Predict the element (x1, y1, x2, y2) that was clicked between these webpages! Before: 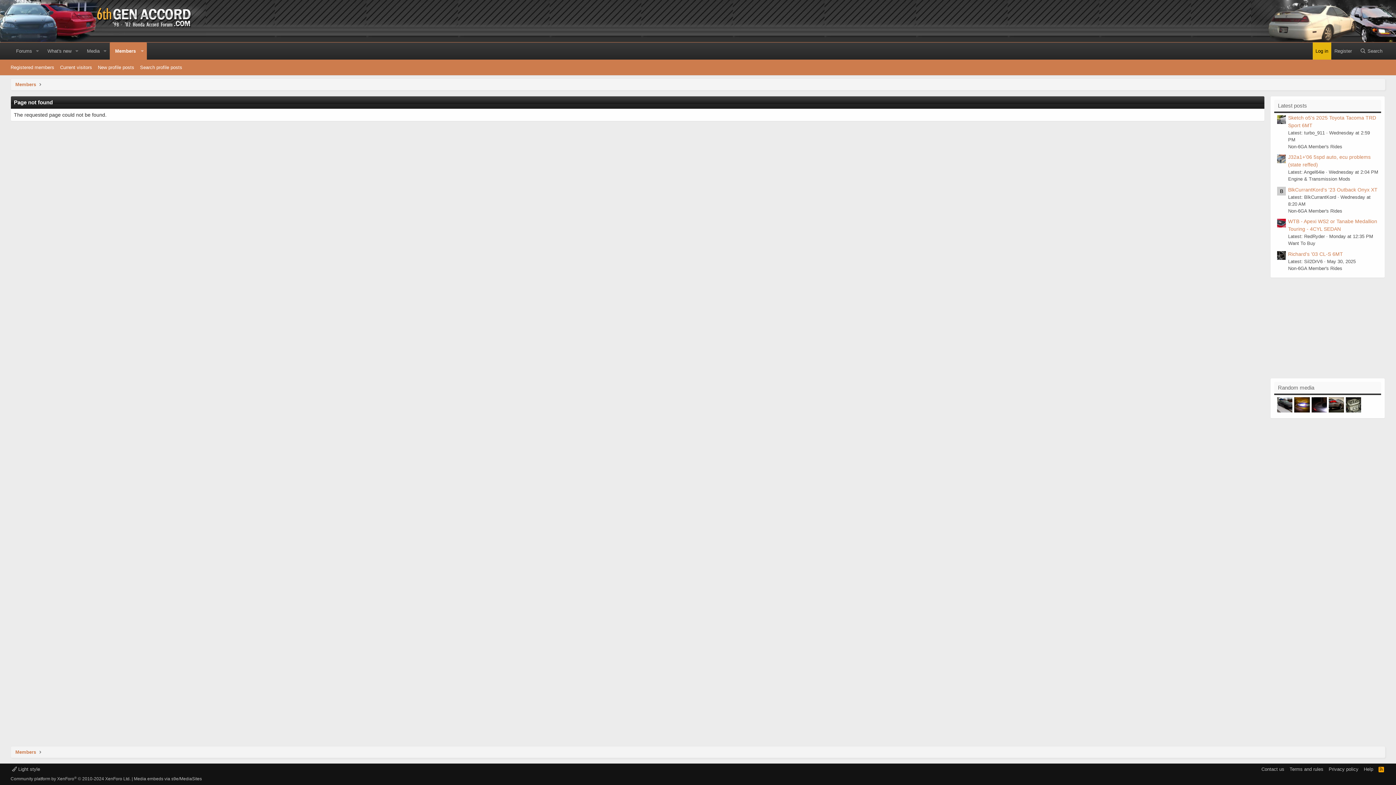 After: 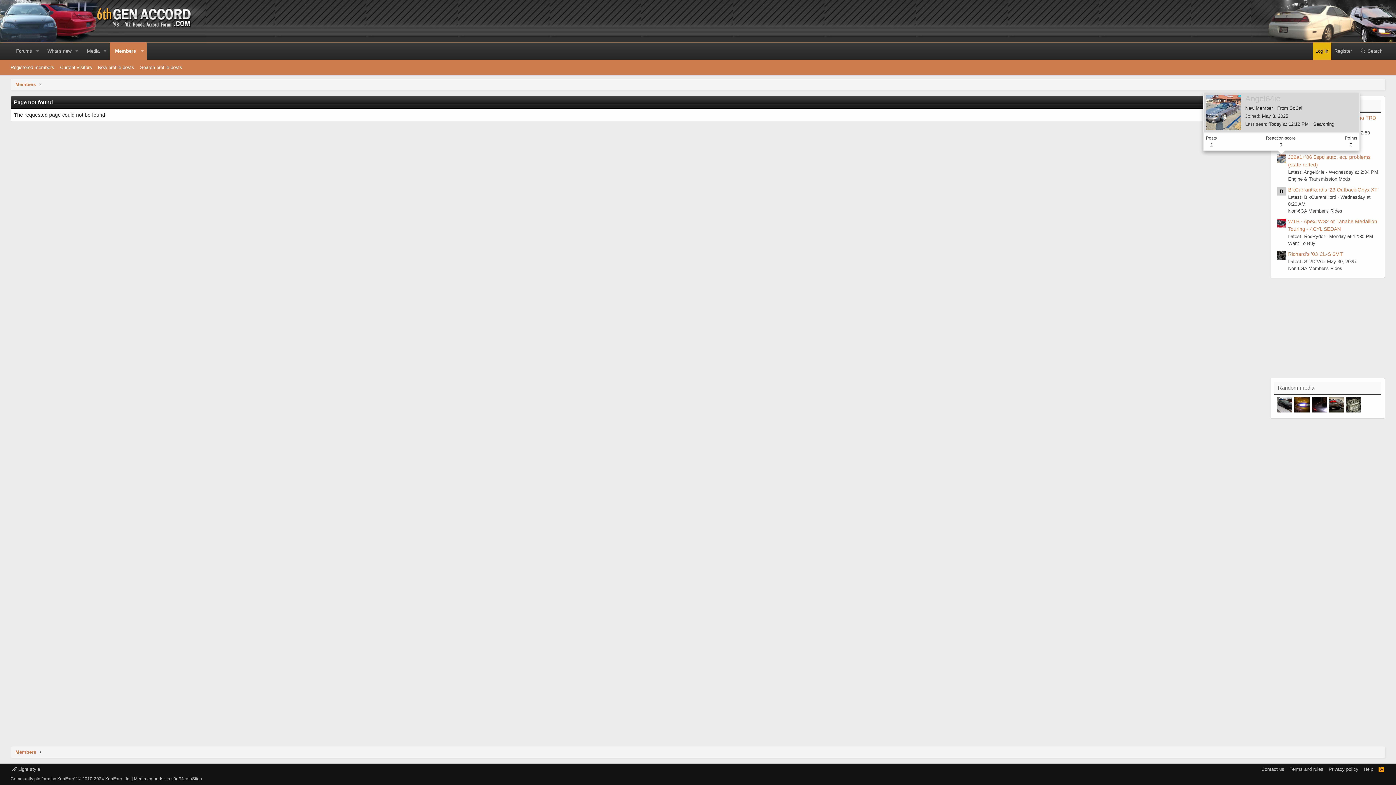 Action: bbox: (1277, 154, 1286, 163)